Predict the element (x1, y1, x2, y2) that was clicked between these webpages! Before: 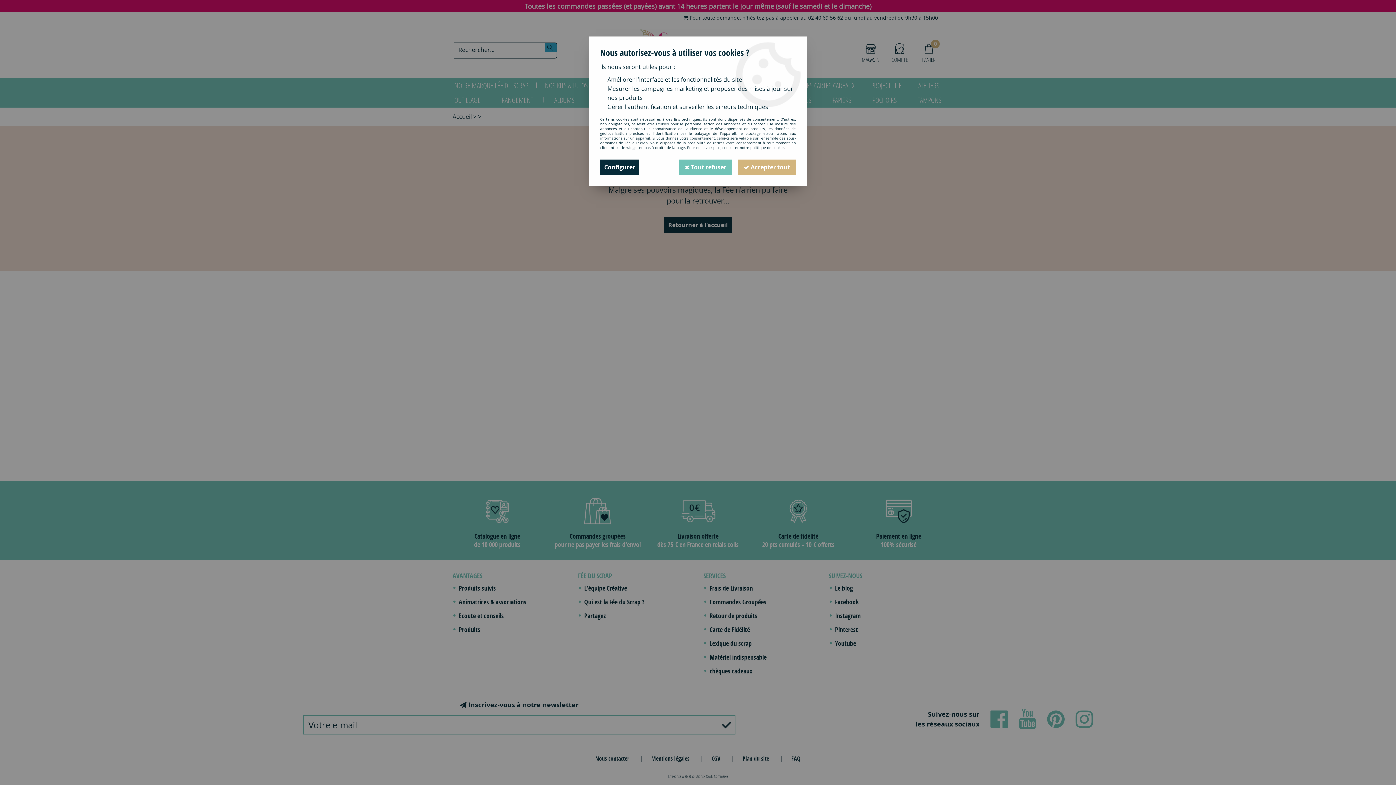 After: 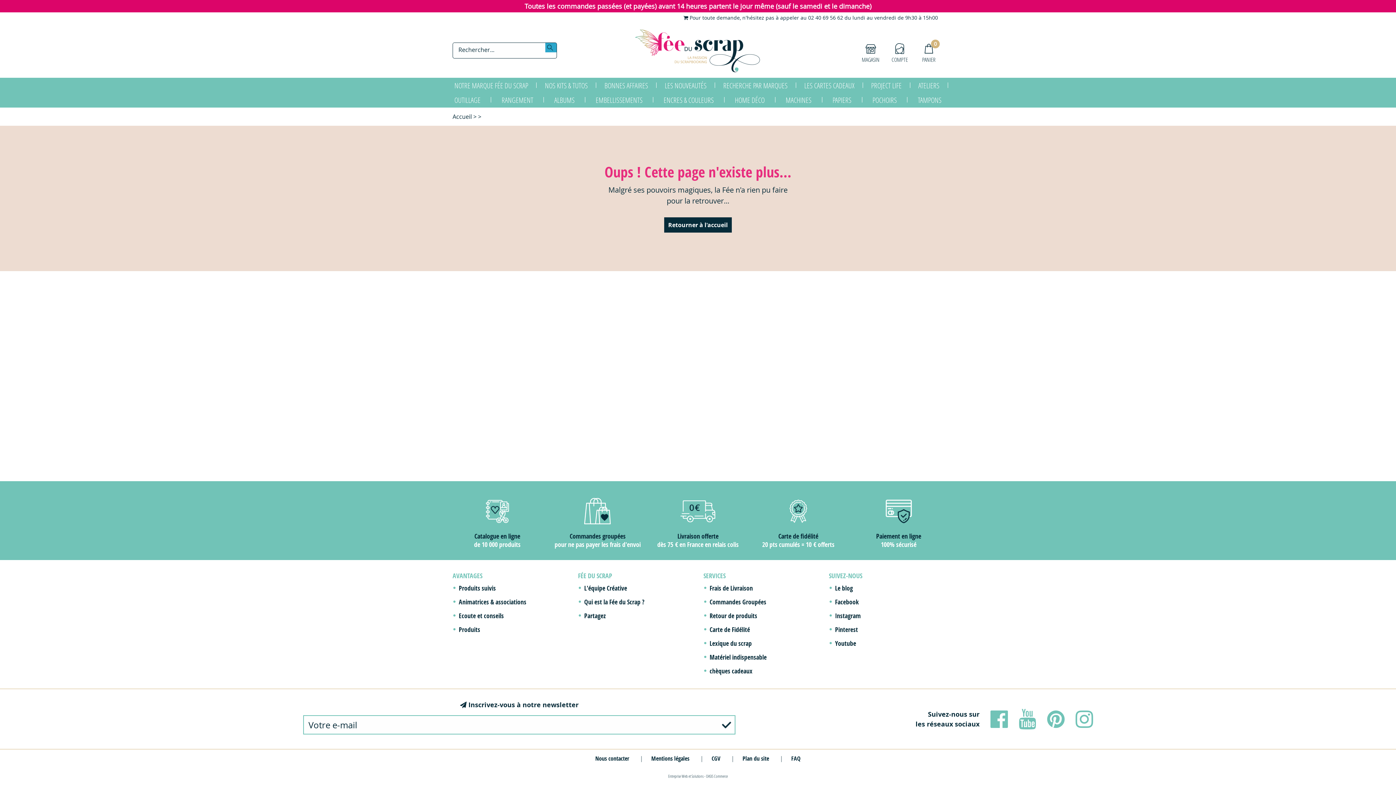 Action: bbox: (737, 159, 796, 174) label:  Accepter tout